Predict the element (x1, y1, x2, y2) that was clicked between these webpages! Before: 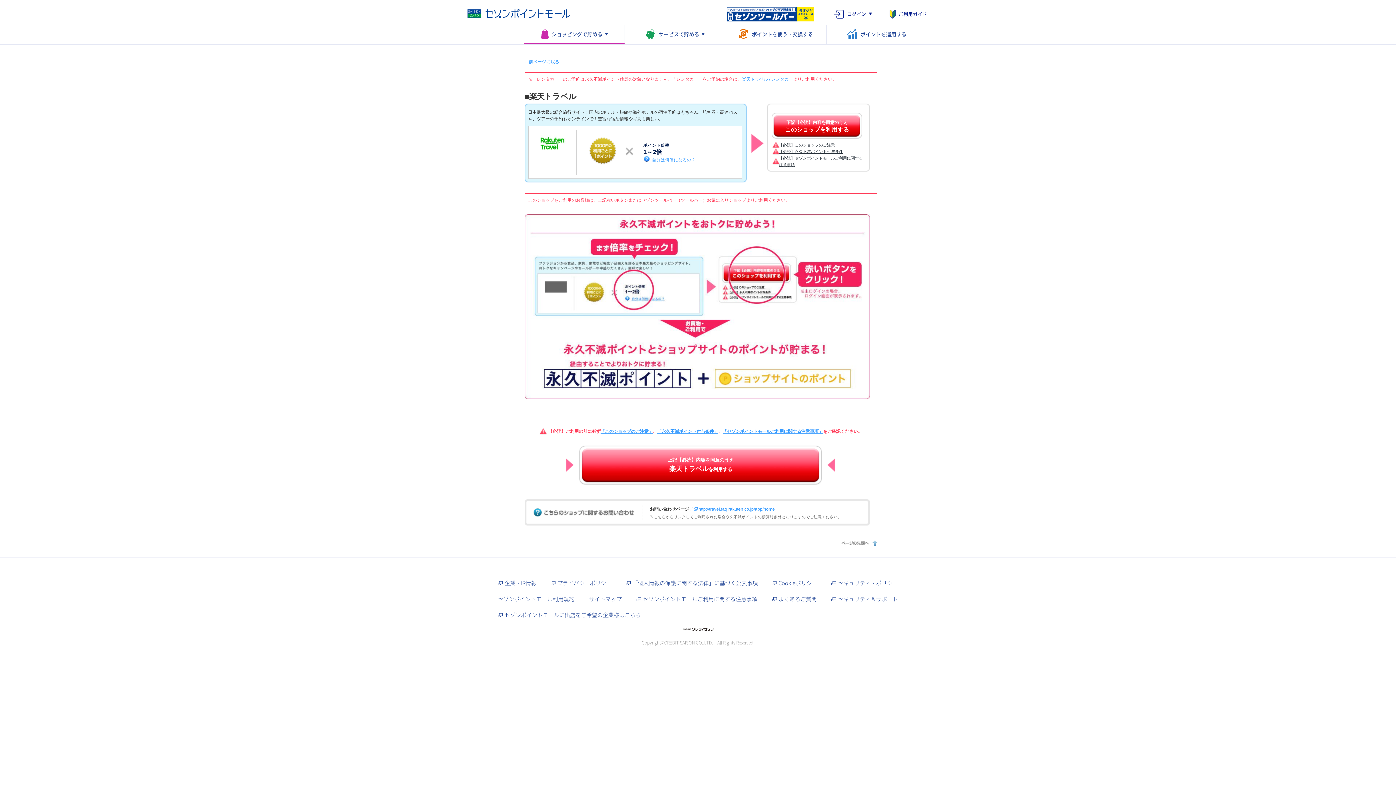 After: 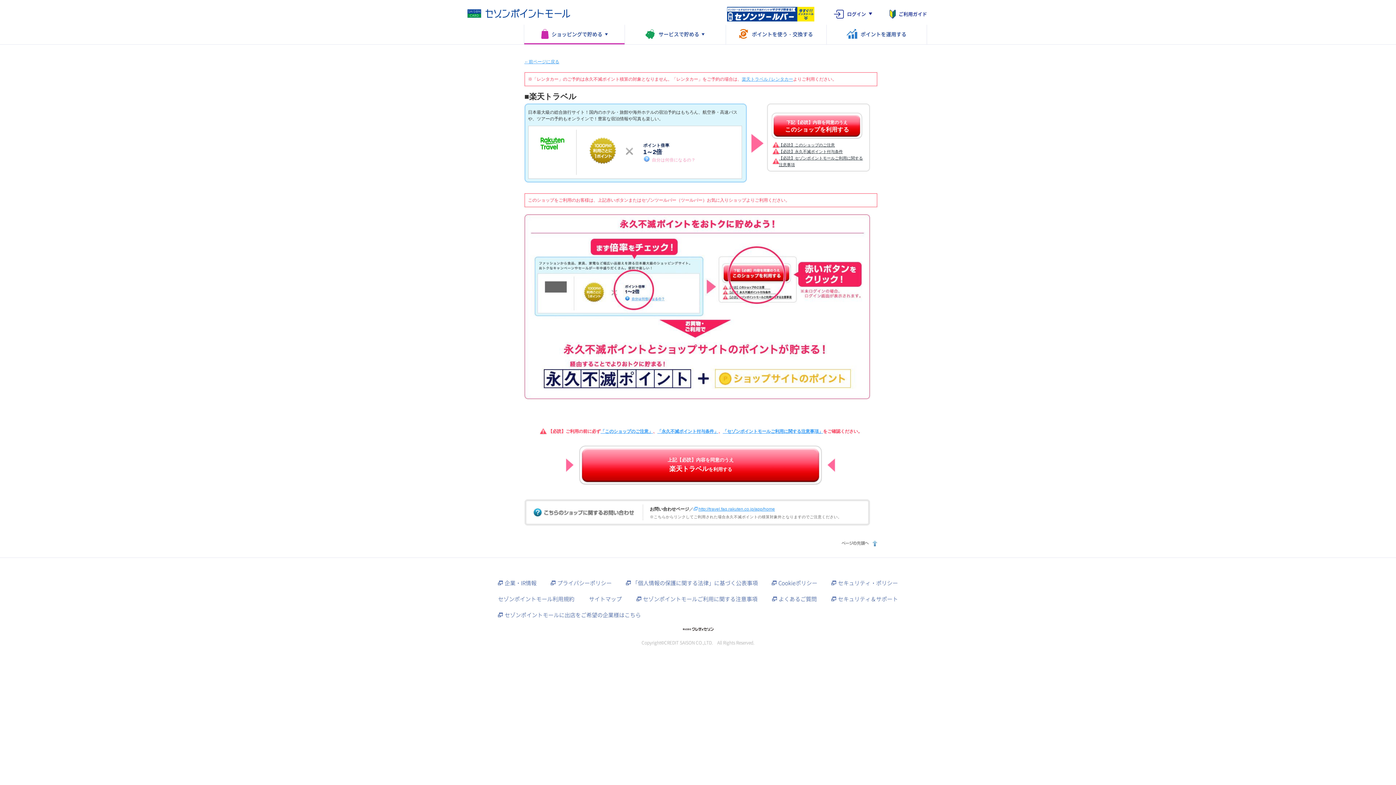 Action: label: 自分は何倍になるの？ bbox: (643, 156, 695, 163)